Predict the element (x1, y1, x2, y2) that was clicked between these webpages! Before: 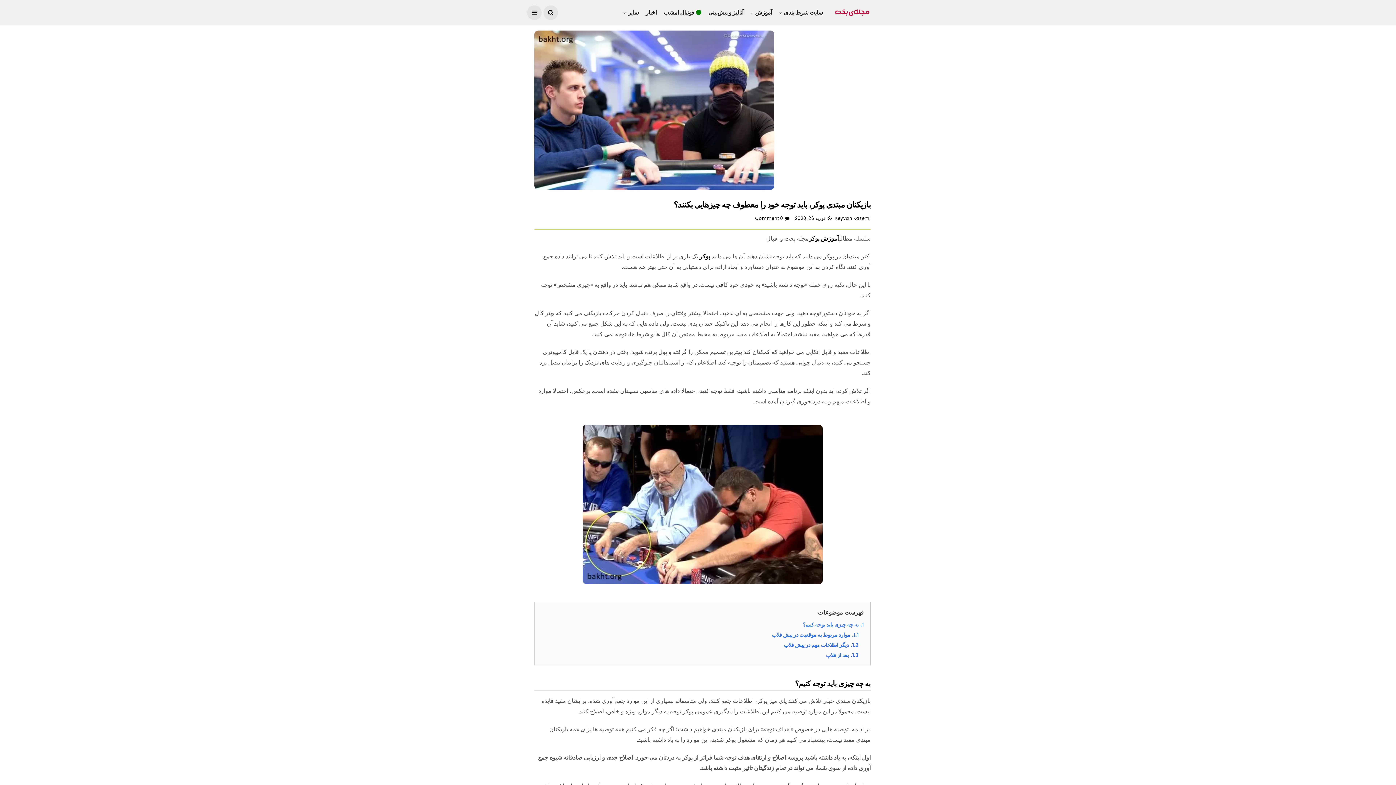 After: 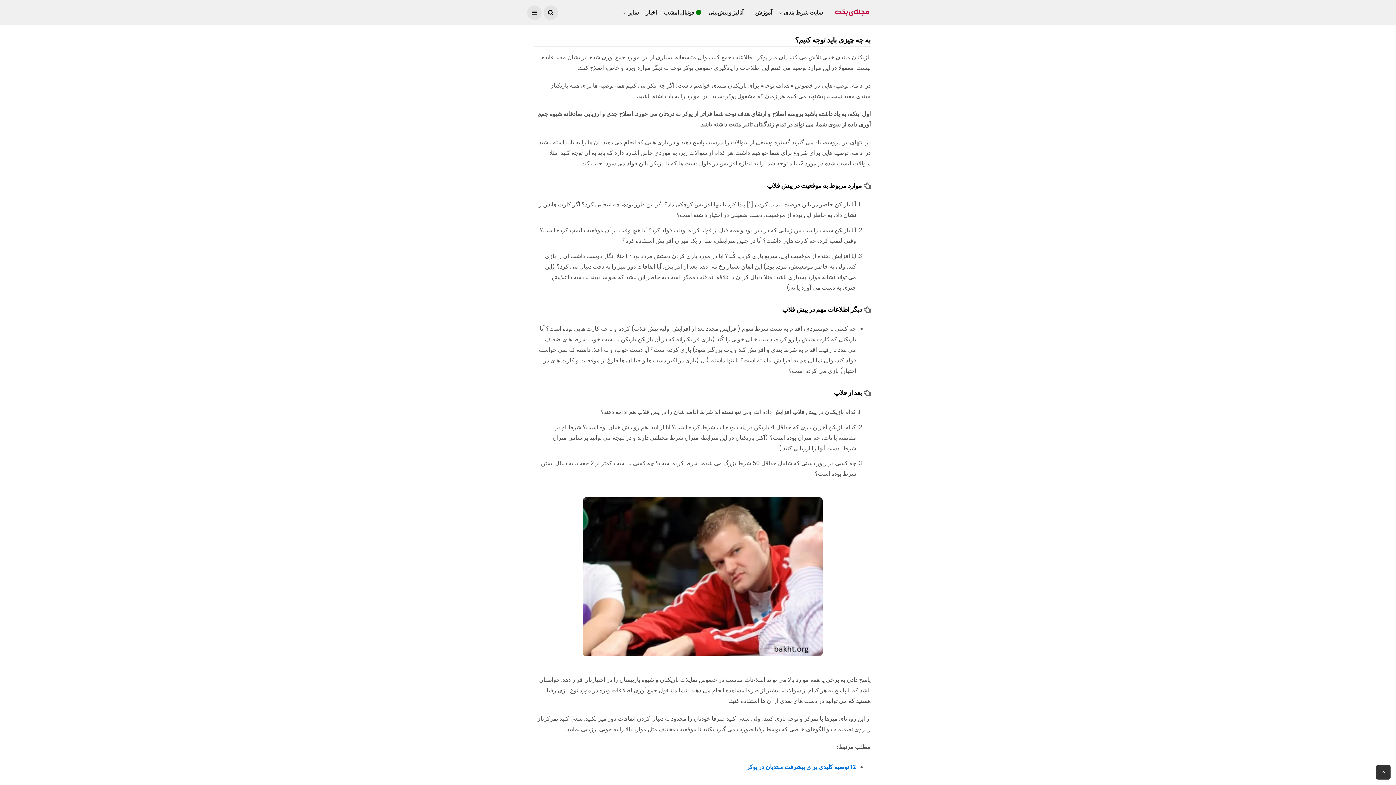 Action: label: 1. به چه چیزی باید توجه کنیم؟ bbox: (802, 621, 864, 628)